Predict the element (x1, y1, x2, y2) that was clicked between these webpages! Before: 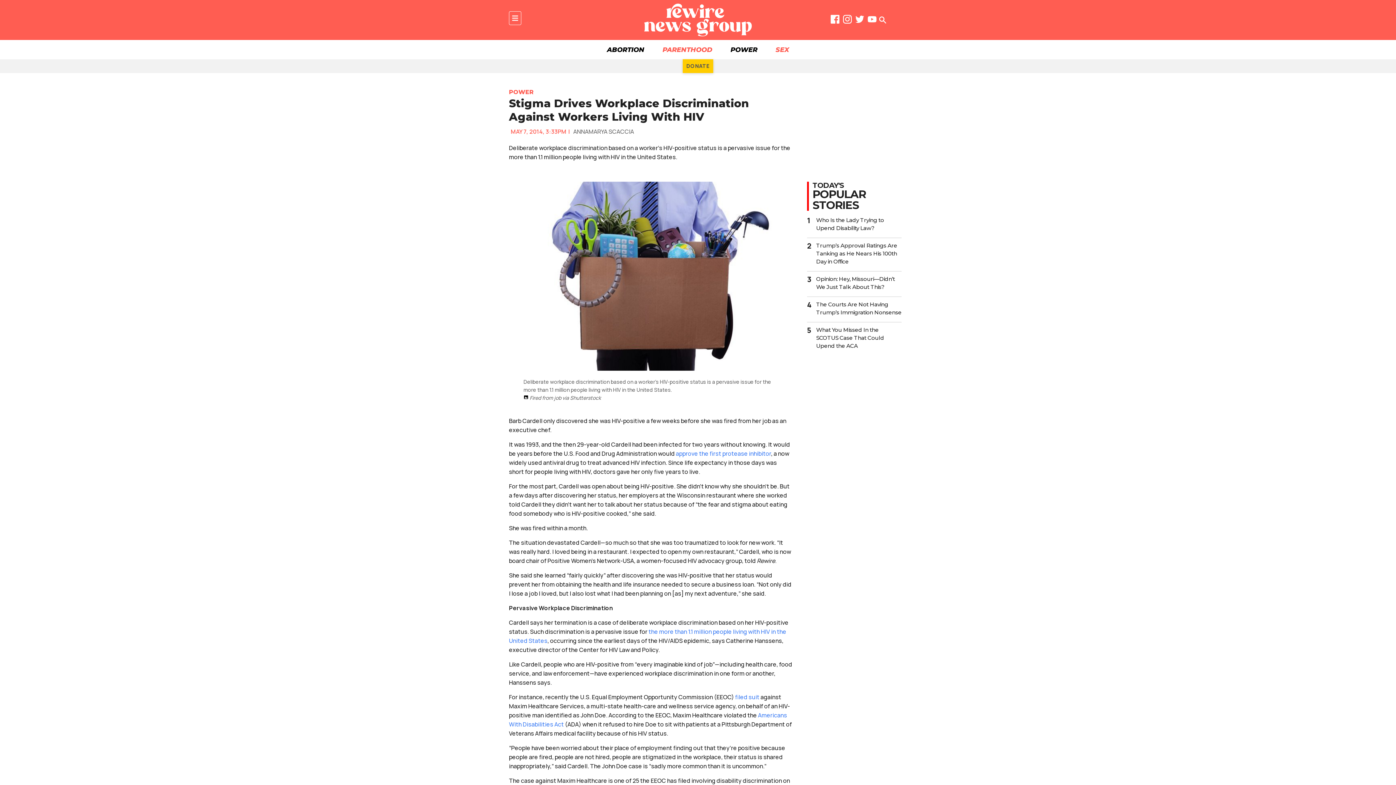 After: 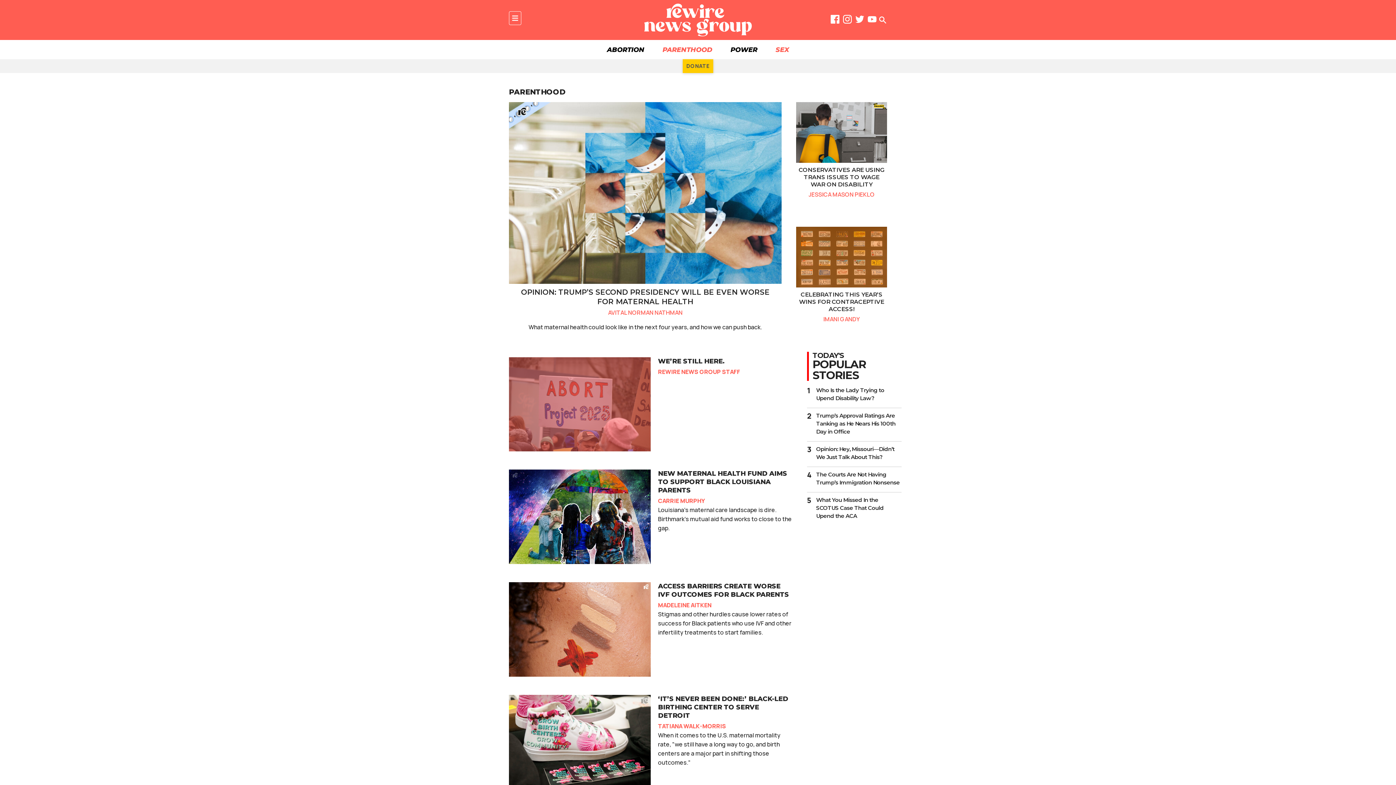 Action: bbox: (653, 40, 721, 59) label: PARENTHOOD